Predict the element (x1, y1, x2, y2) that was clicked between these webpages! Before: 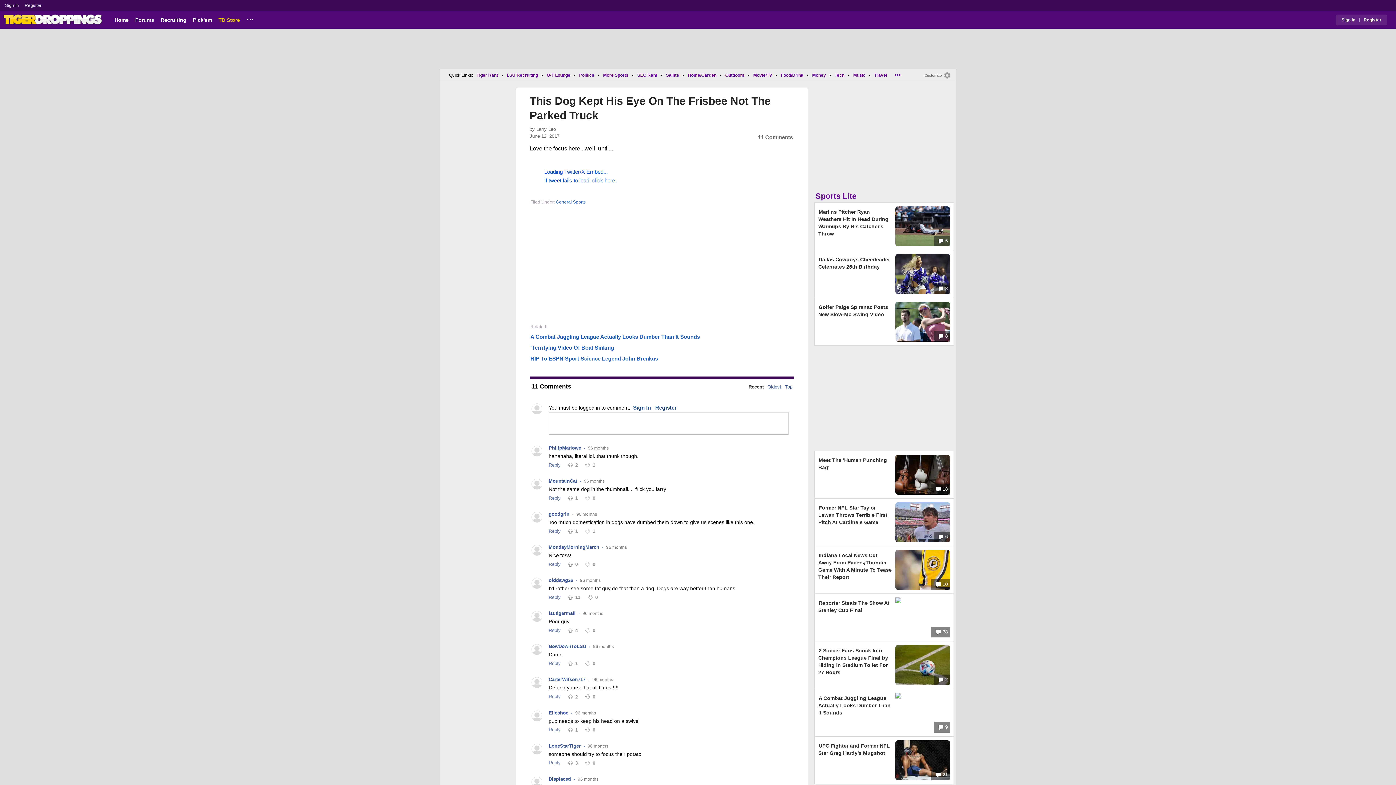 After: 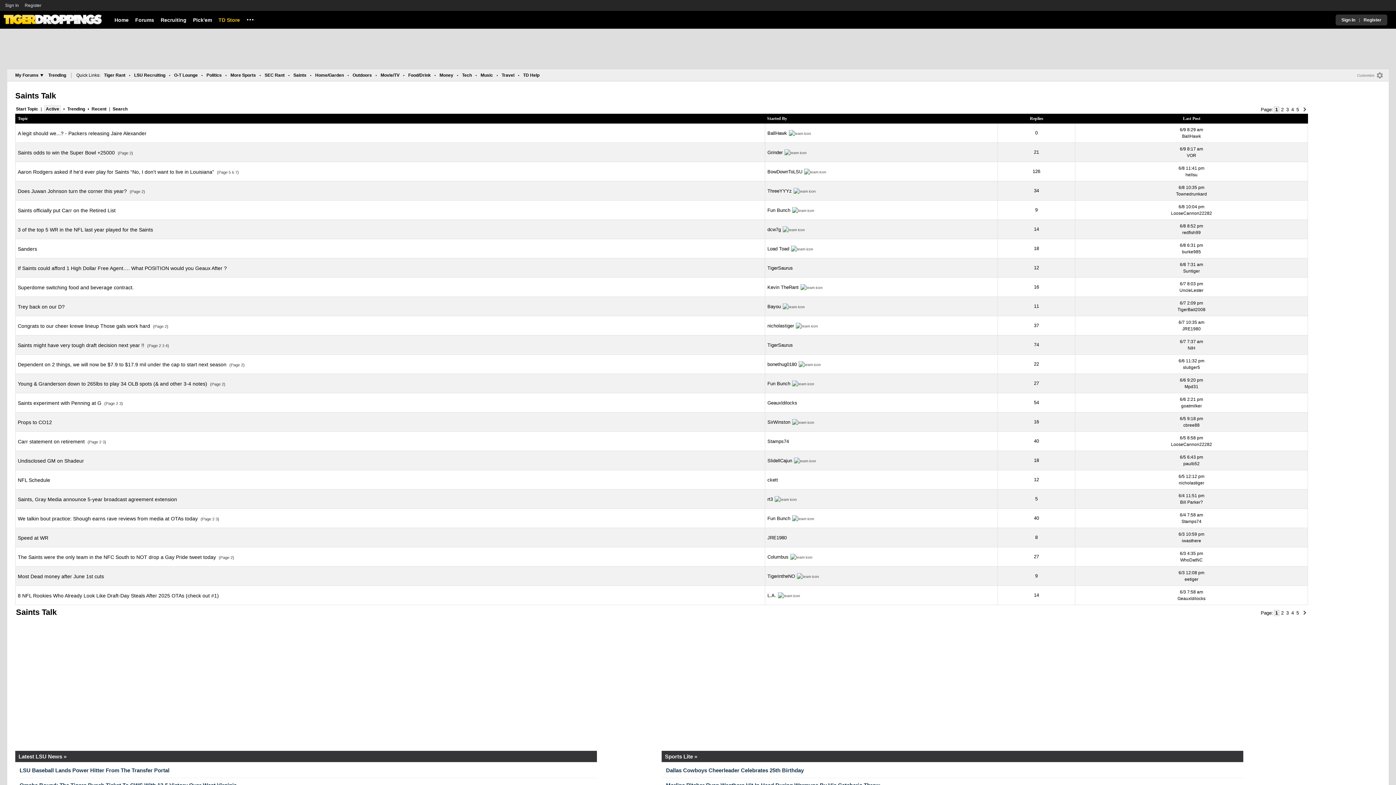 Action: label: Saints bbox: (664, 70, 681, 79)